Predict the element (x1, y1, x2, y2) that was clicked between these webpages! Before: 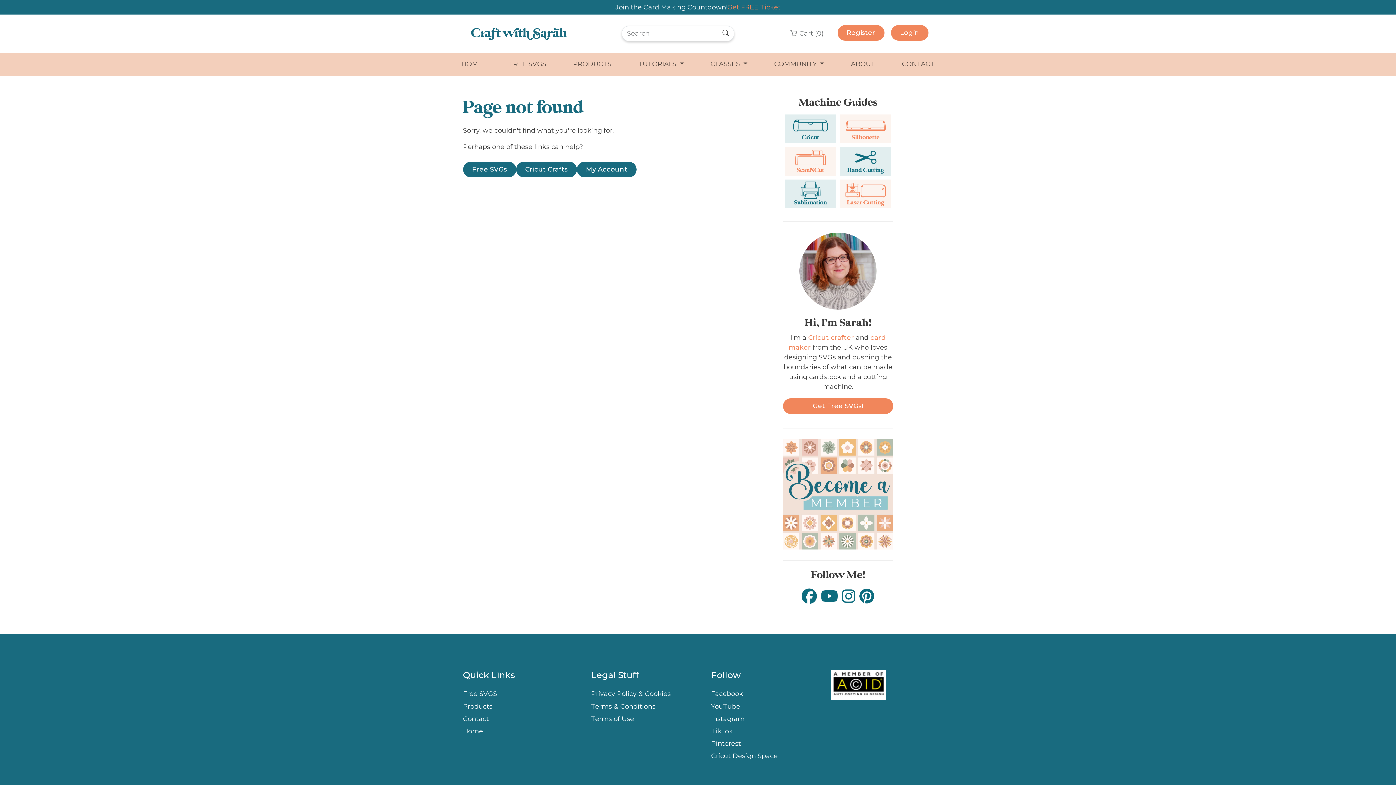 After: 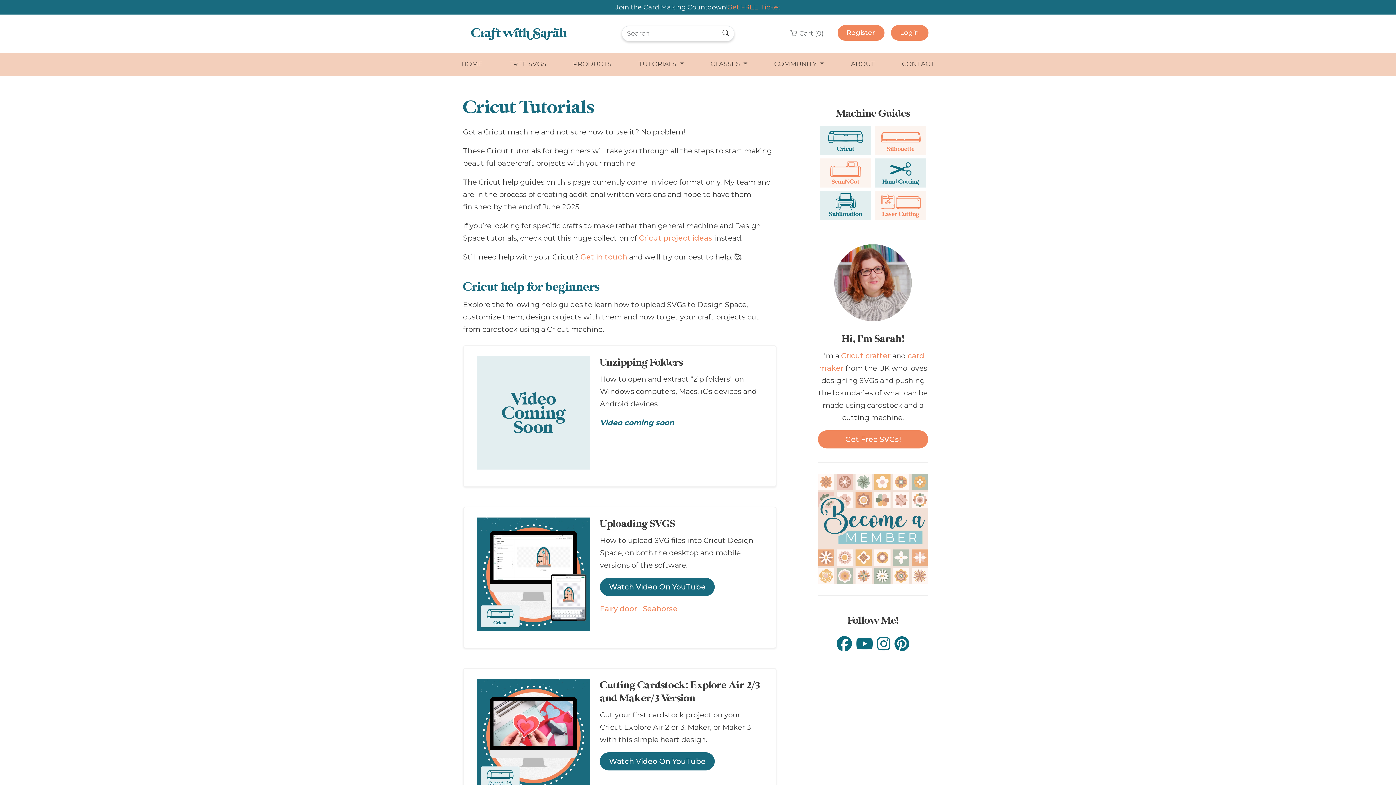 Action: bbox: (784, 124, 836, 132)